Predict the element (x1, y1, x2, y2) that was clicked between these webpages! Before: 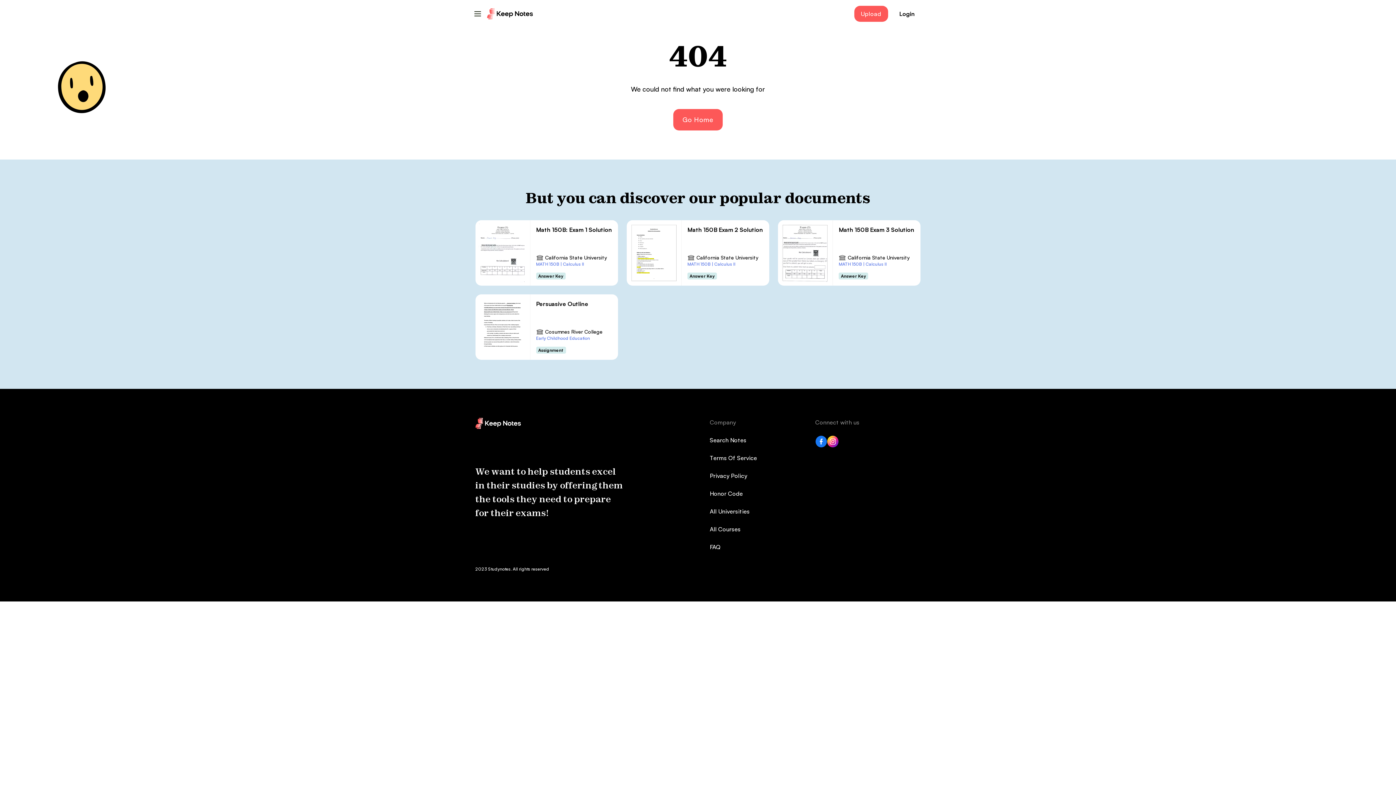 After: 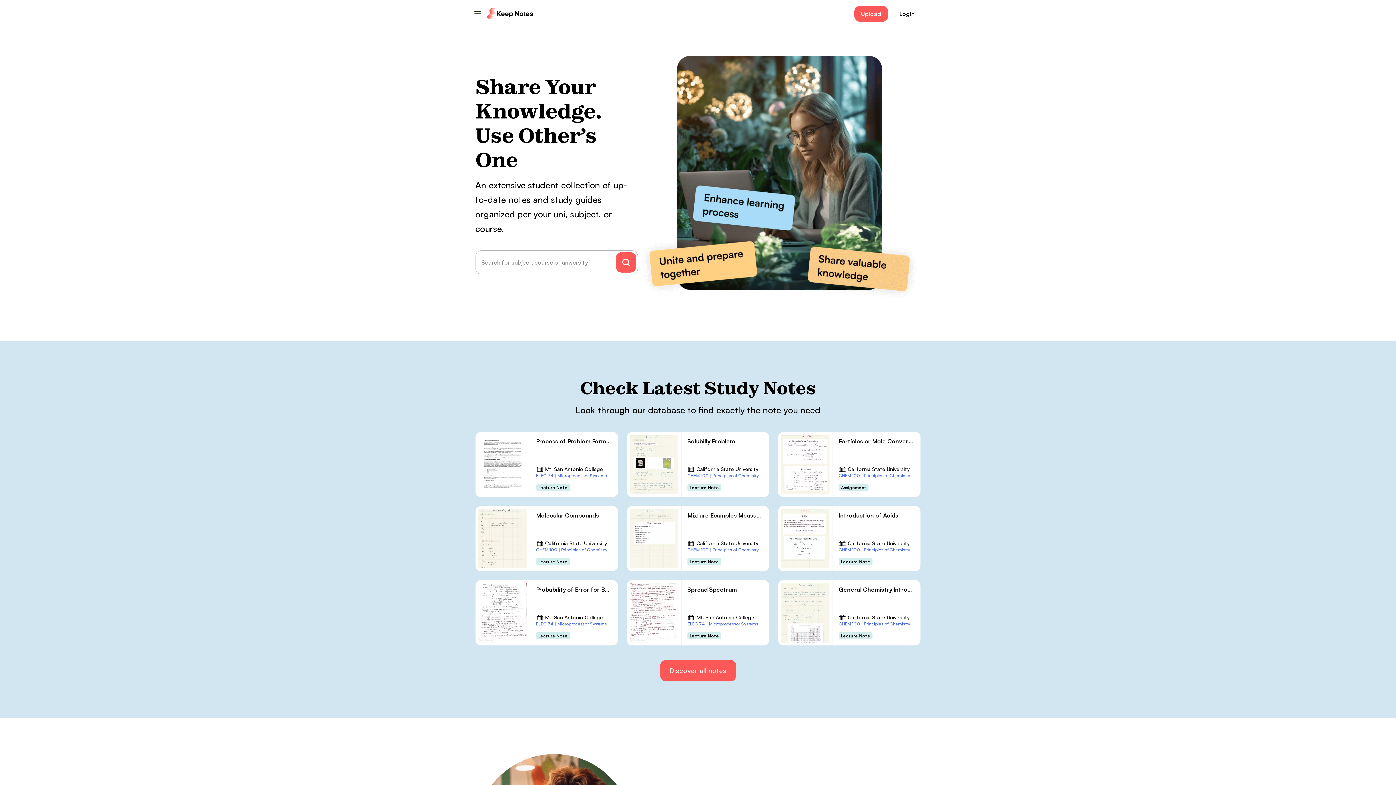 Action: bbox: (673, 109, 723, 130) label: Go Home